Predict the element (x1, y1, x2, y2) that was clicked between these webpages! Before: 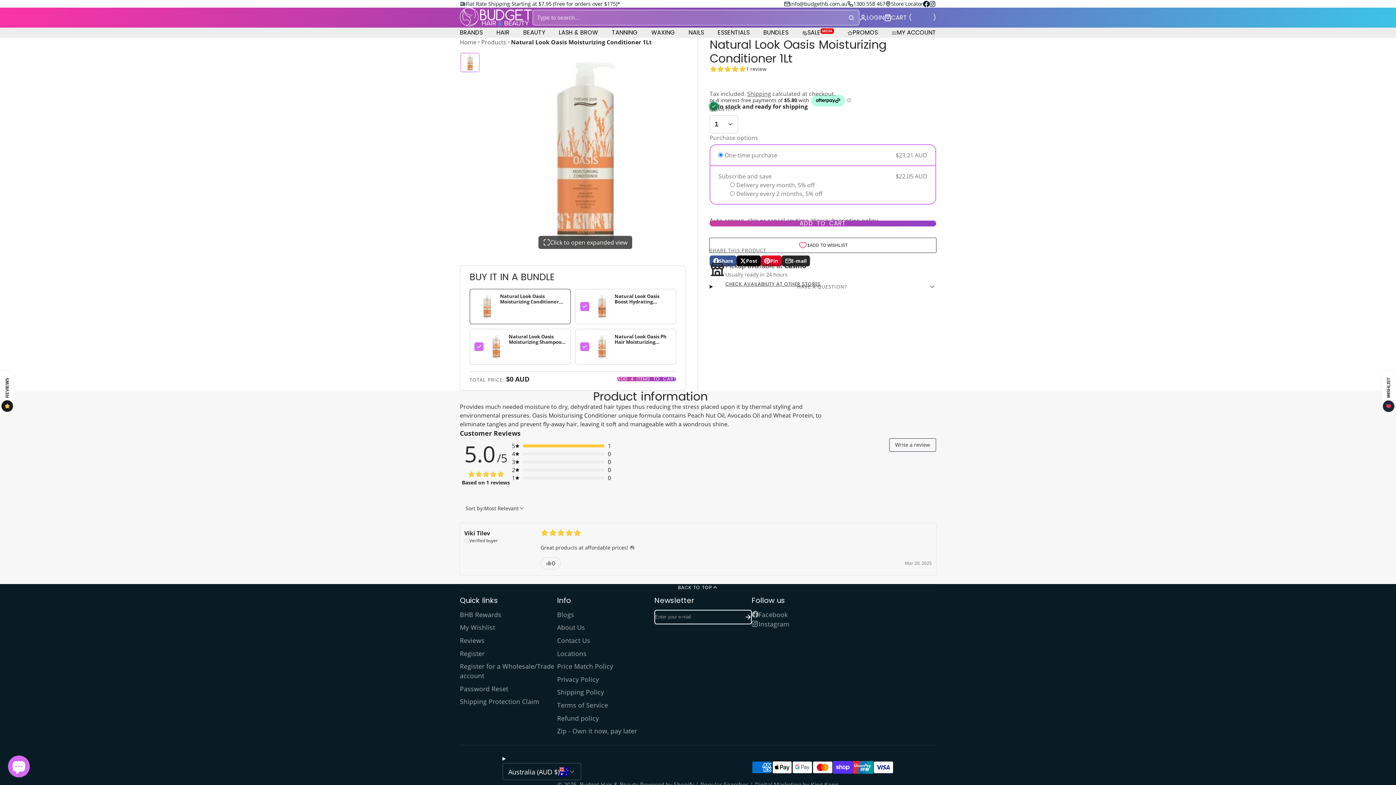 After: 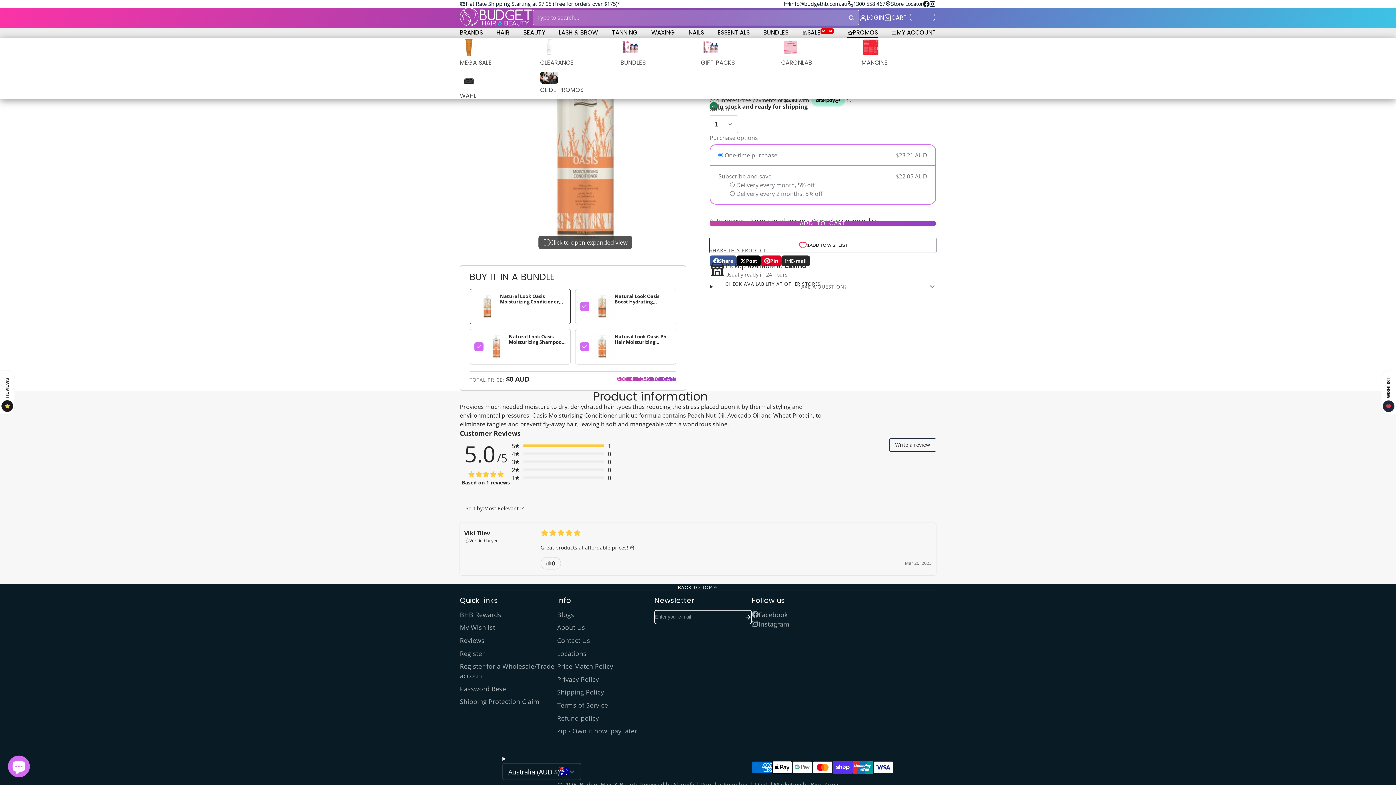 Action: bbox: (847, 27, 878, 37) label: PROMOS